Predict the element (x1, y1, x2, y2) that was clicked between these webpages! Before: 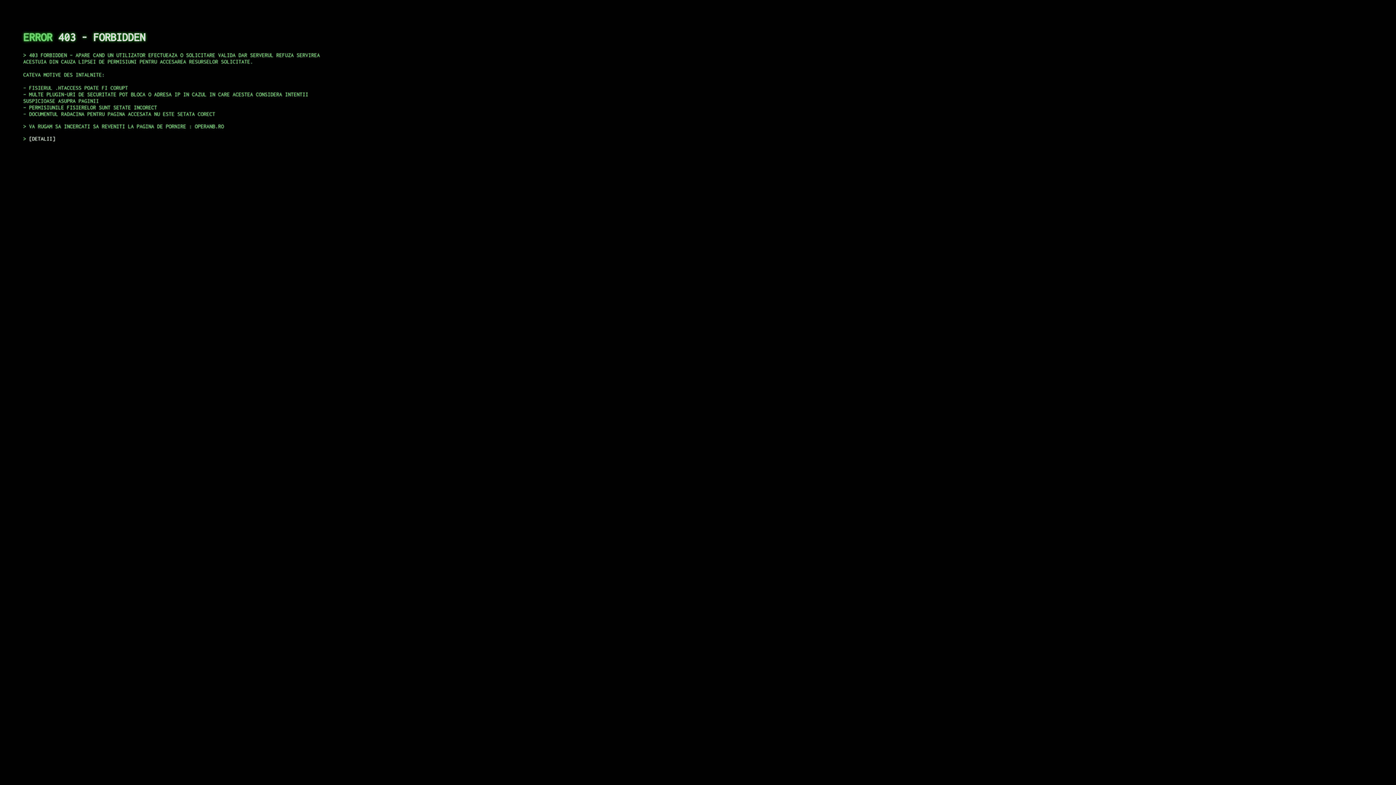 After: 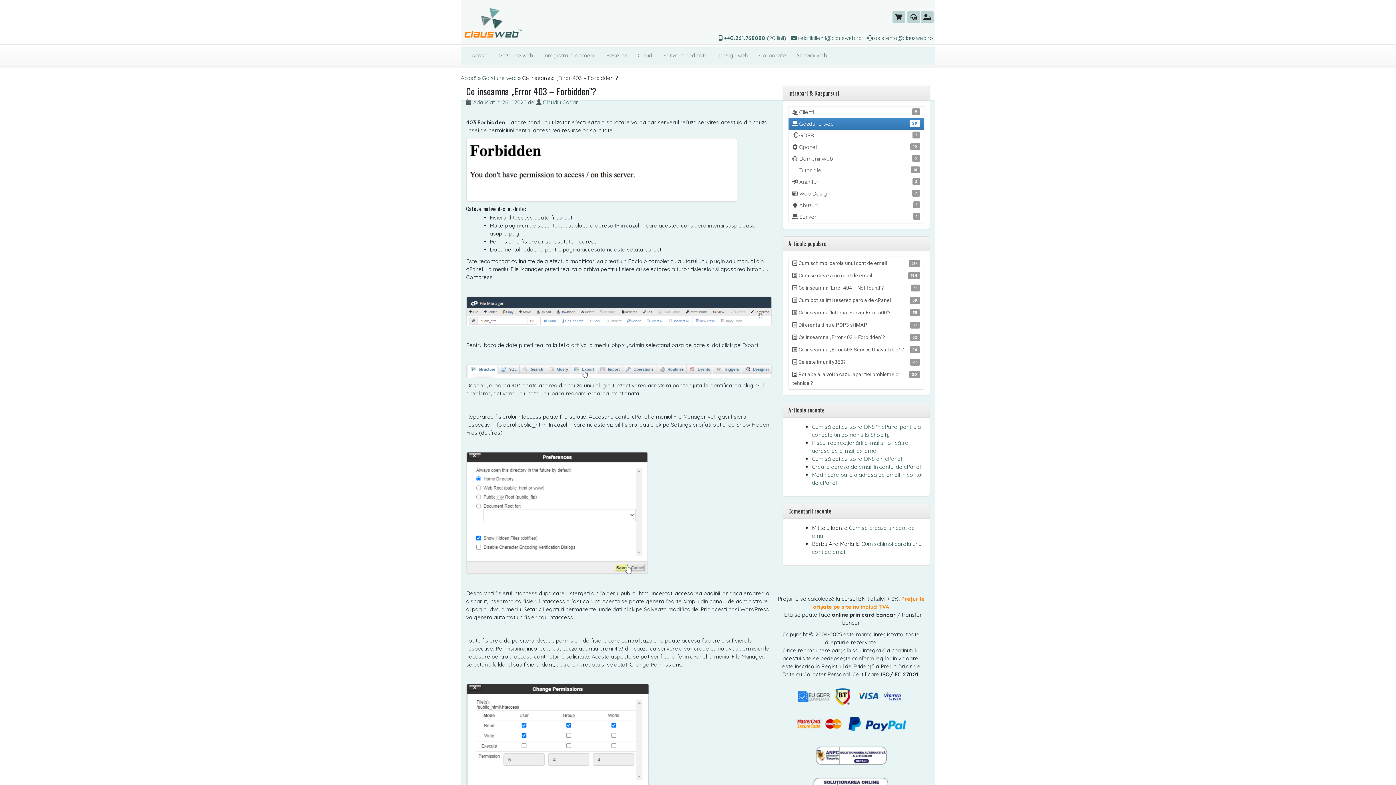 Action: bbox: (29, 135, 55, 141) label: DETALII